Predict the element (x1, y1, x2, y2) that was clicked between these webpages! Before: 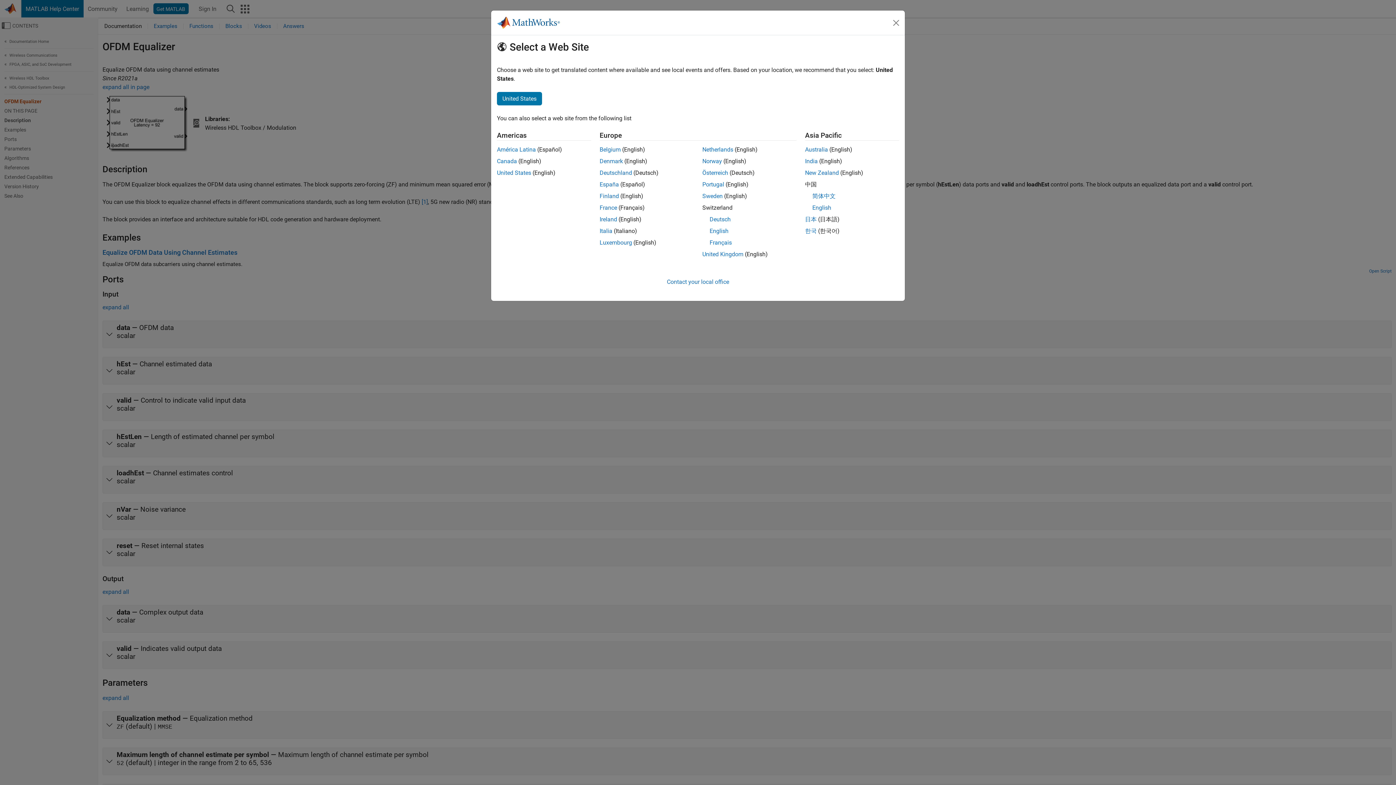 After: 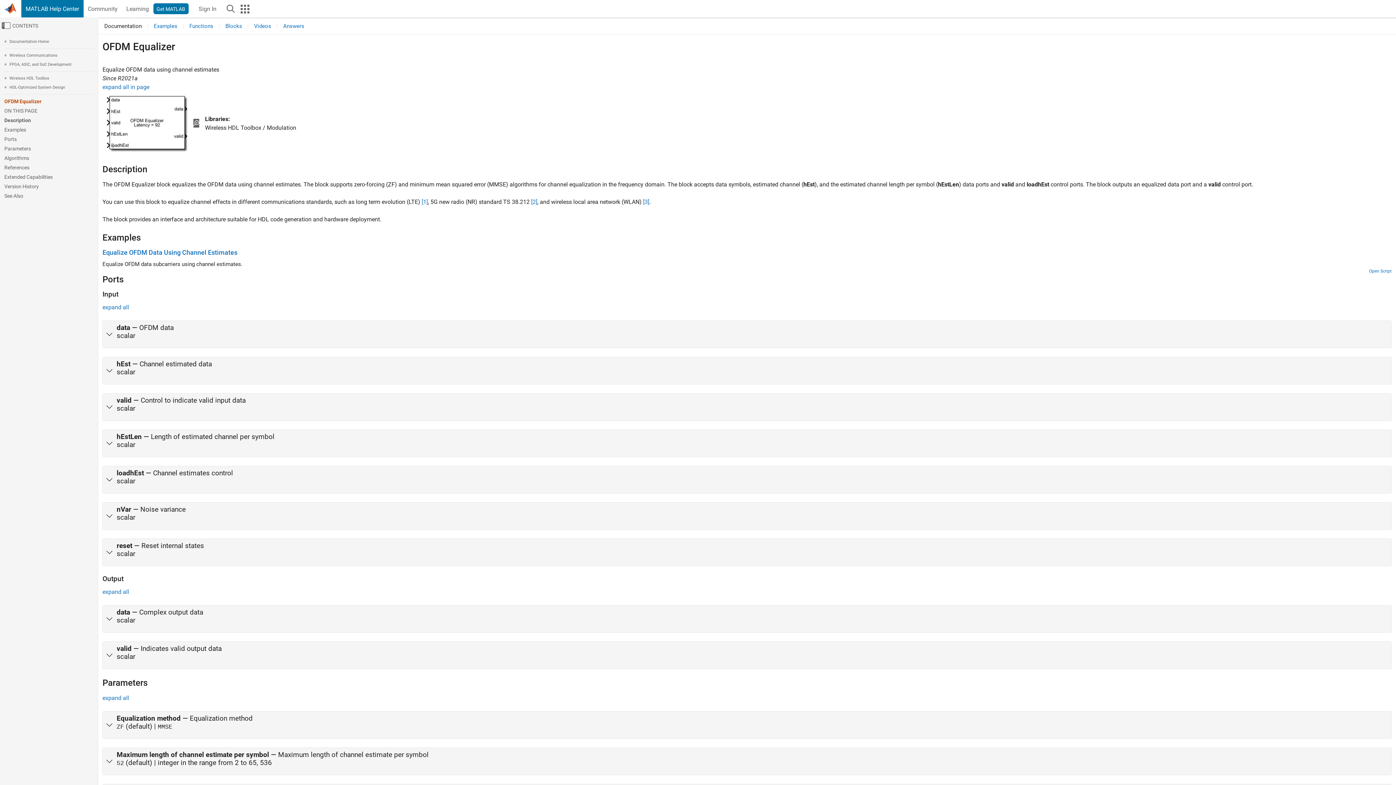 Action: label: United States bbox: (497, 169, 531, 176)